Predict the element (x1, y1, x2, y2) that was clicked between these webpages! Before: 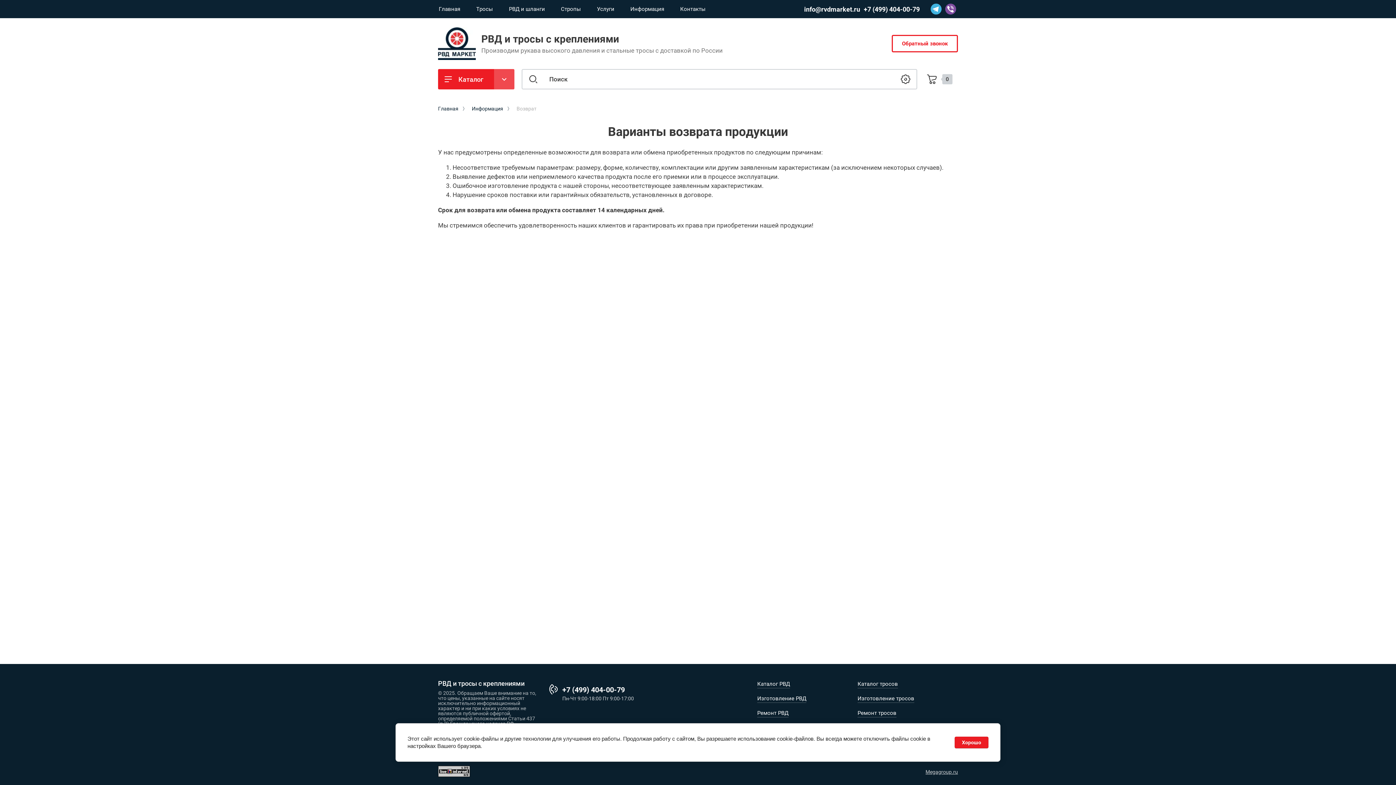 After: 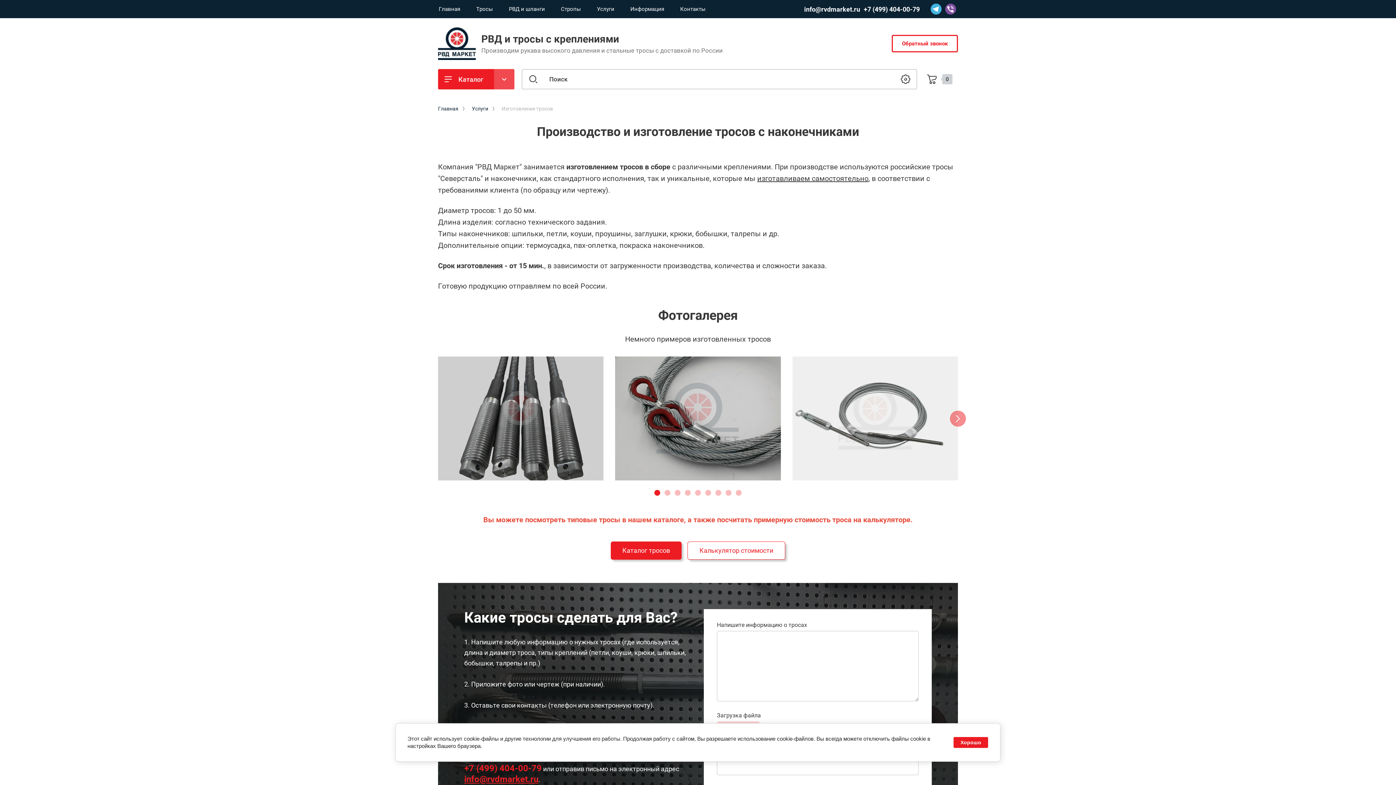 Action: label: Изготовление тросов bbox: (857, 694, 921, 703)